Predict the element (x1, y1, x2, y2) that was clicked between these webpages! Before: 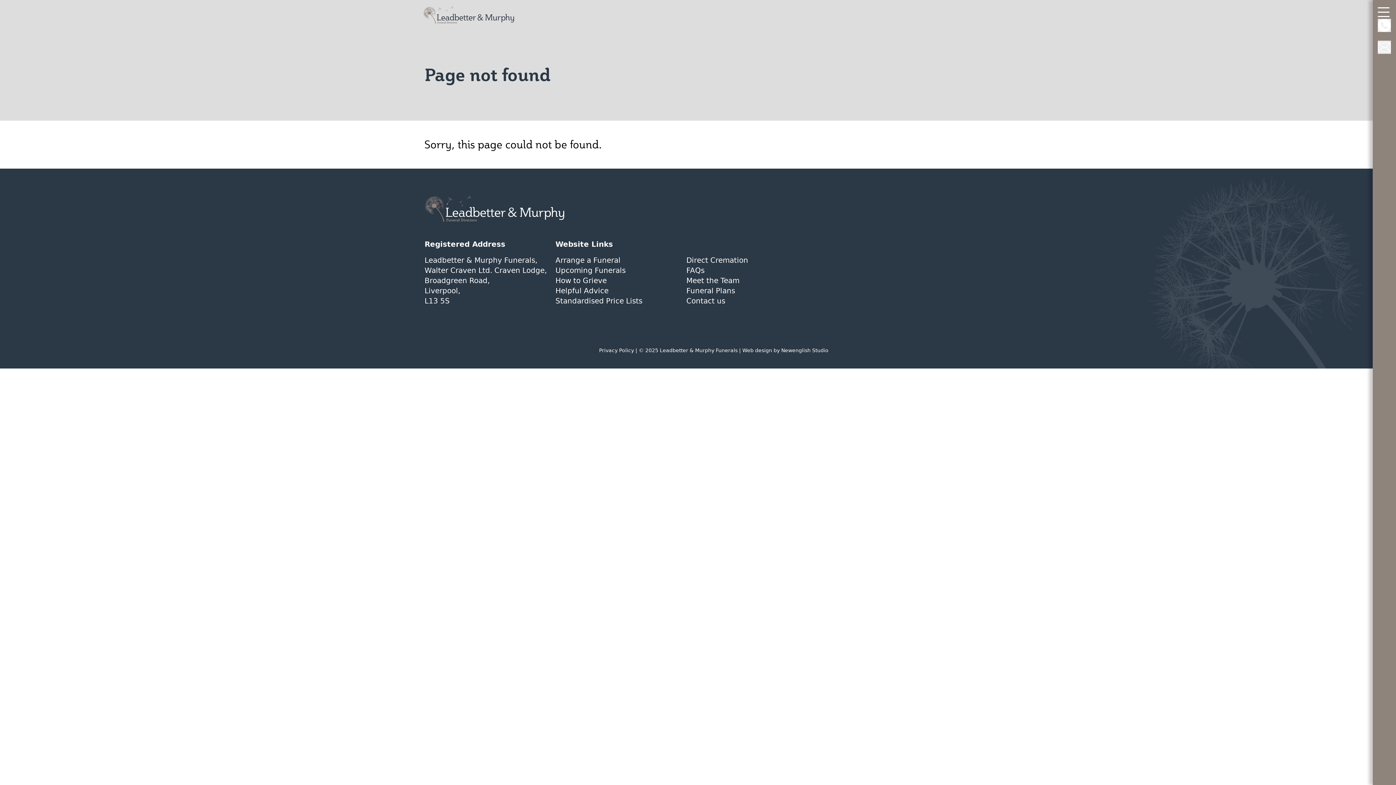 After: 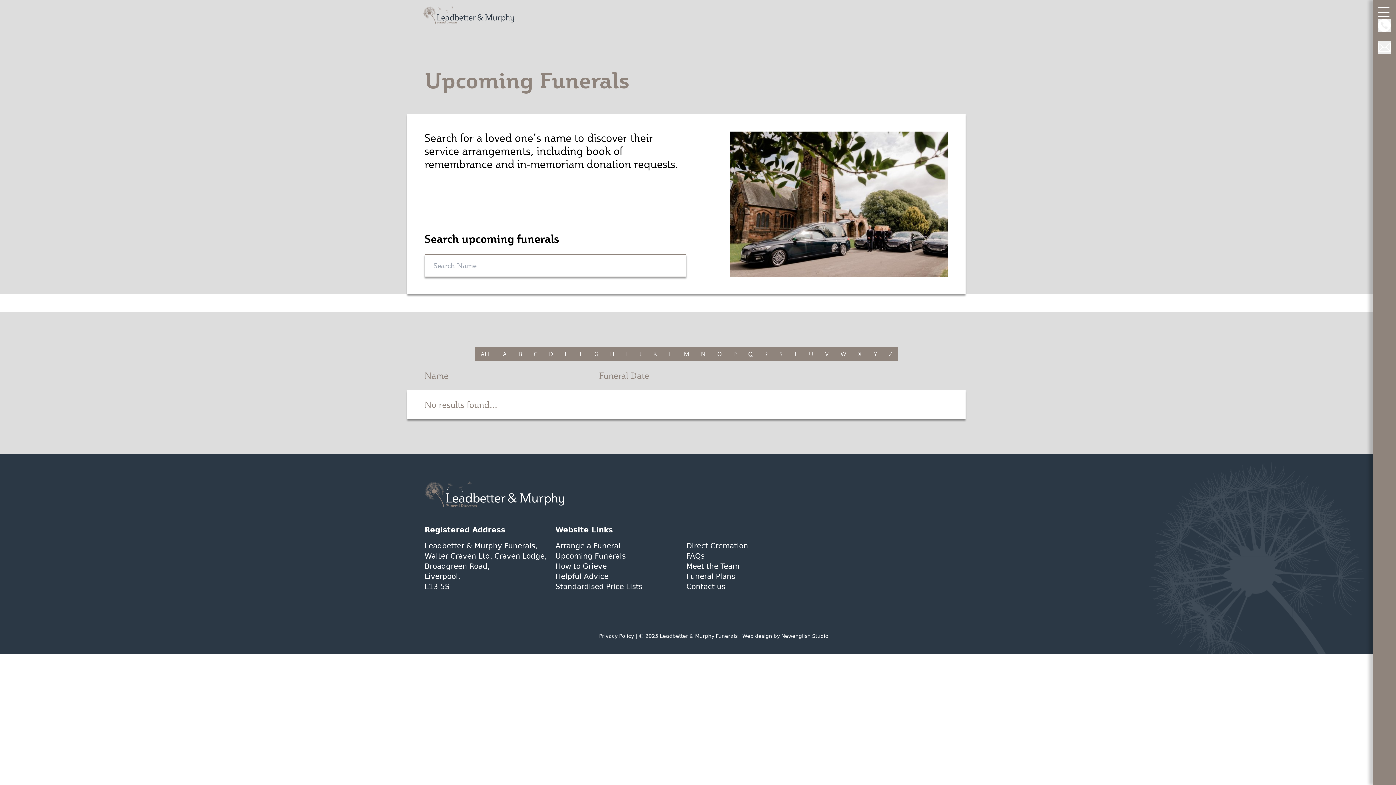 Action: bbox: (555, 266, 625, 275) label: Upcoming Funerals